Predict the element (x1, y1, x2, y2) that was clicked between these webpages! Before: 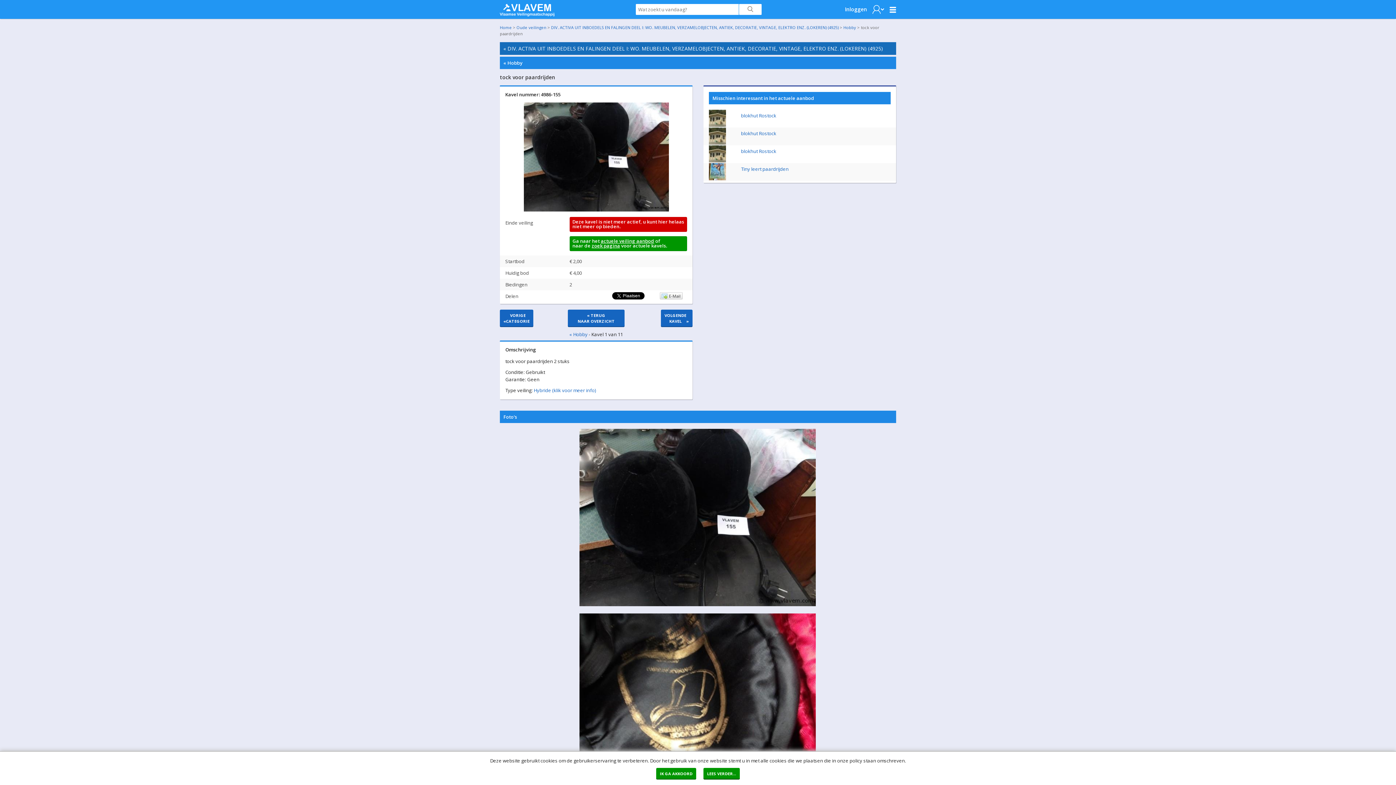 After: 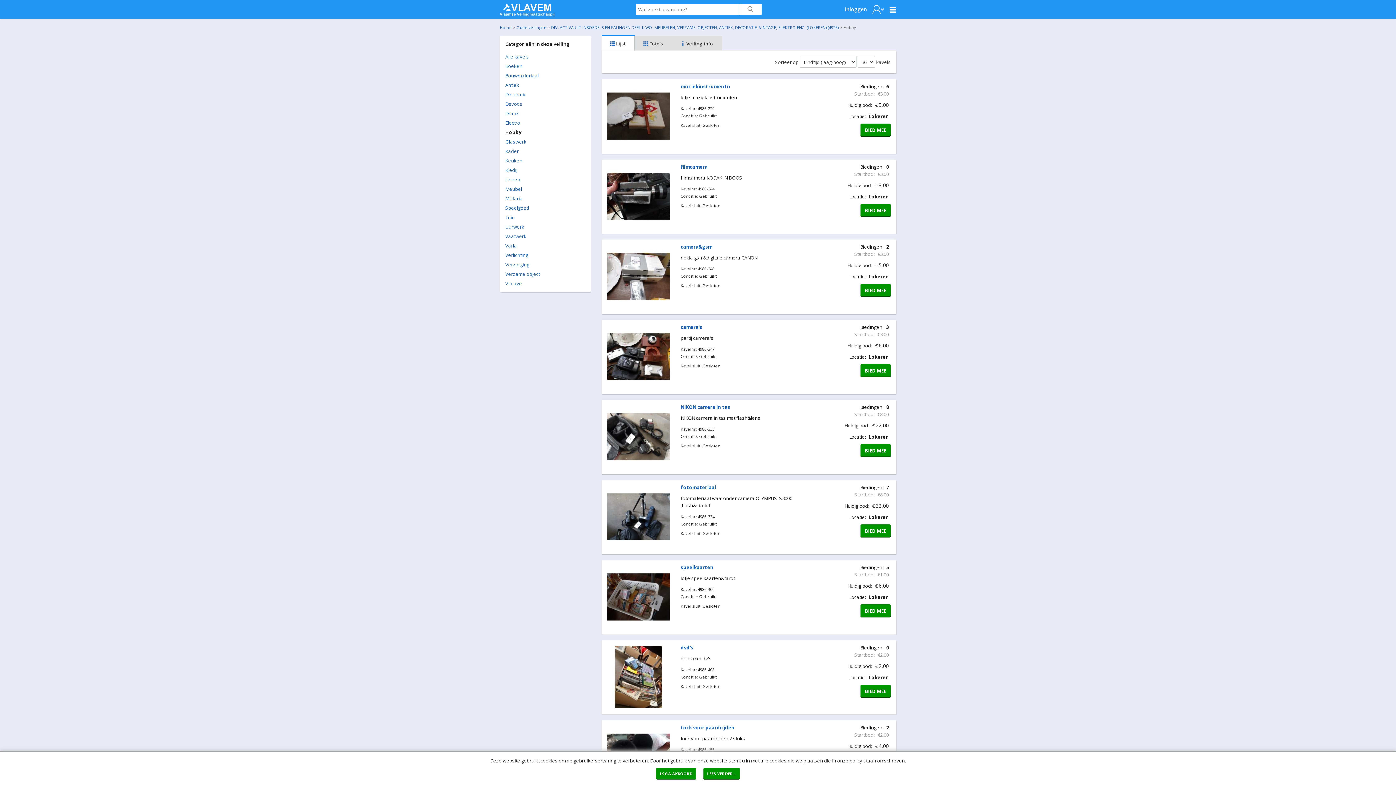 Action: label: « Hobby bbox: (503, 59, 522, 66)